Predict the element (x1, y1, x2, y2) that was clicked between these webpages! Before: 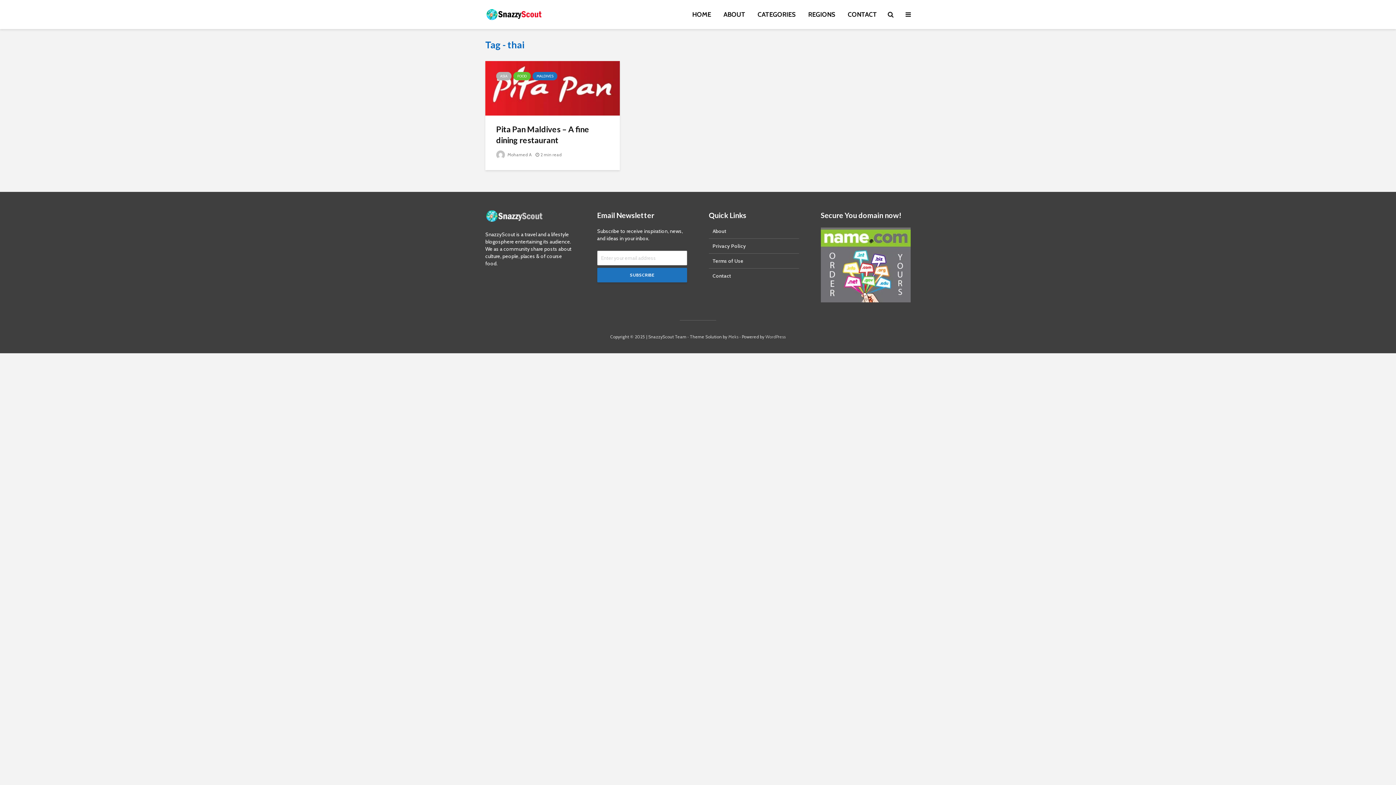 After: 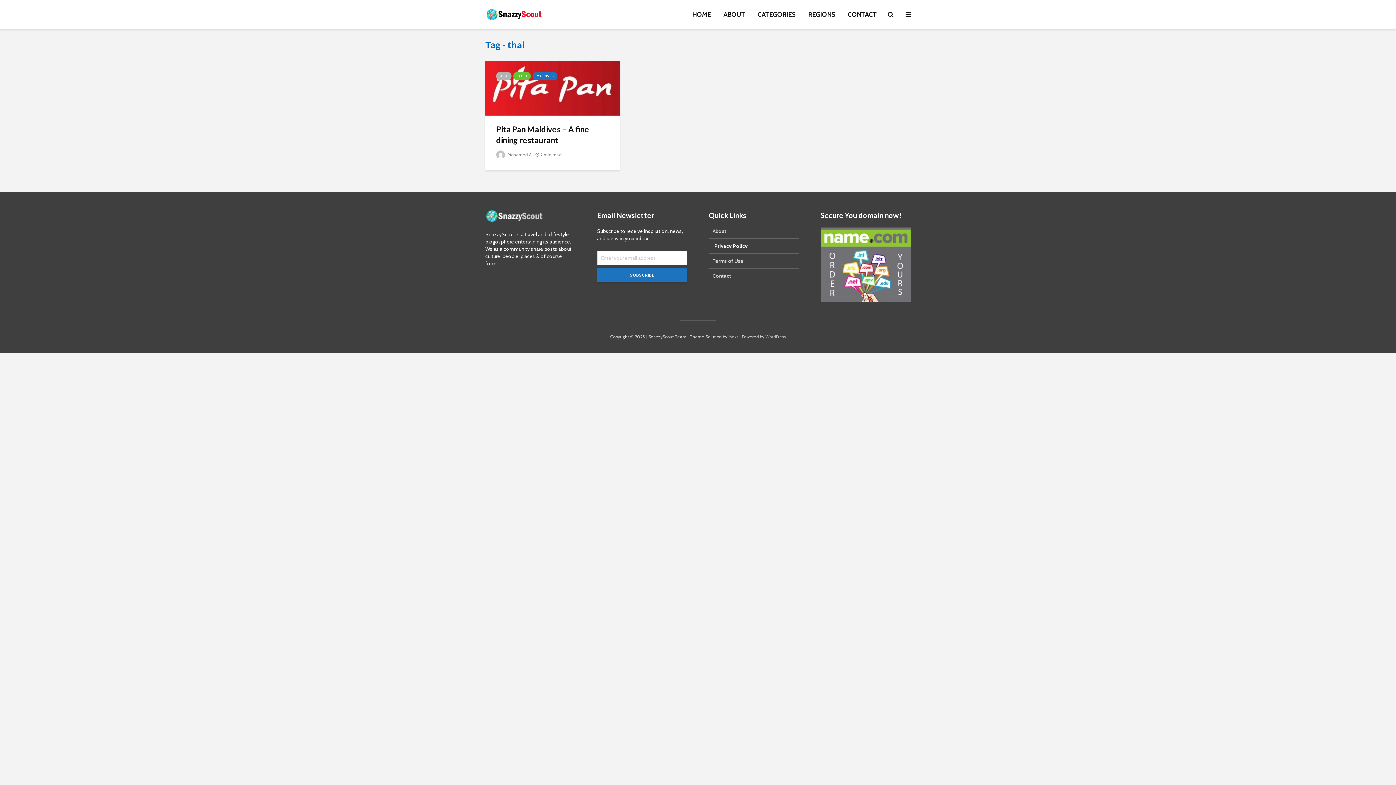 Action: label: Privacy Policy bbox: (709, 238, 799, 253)